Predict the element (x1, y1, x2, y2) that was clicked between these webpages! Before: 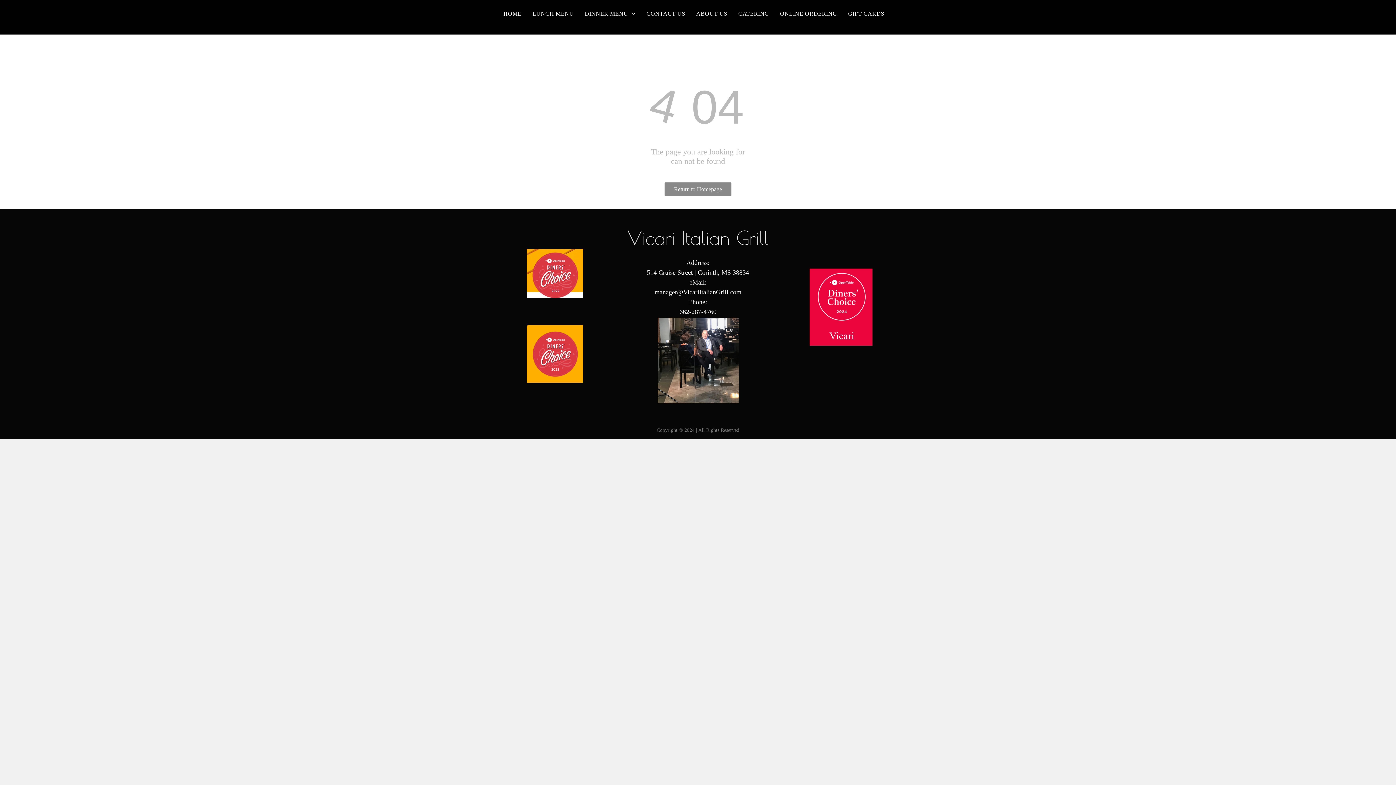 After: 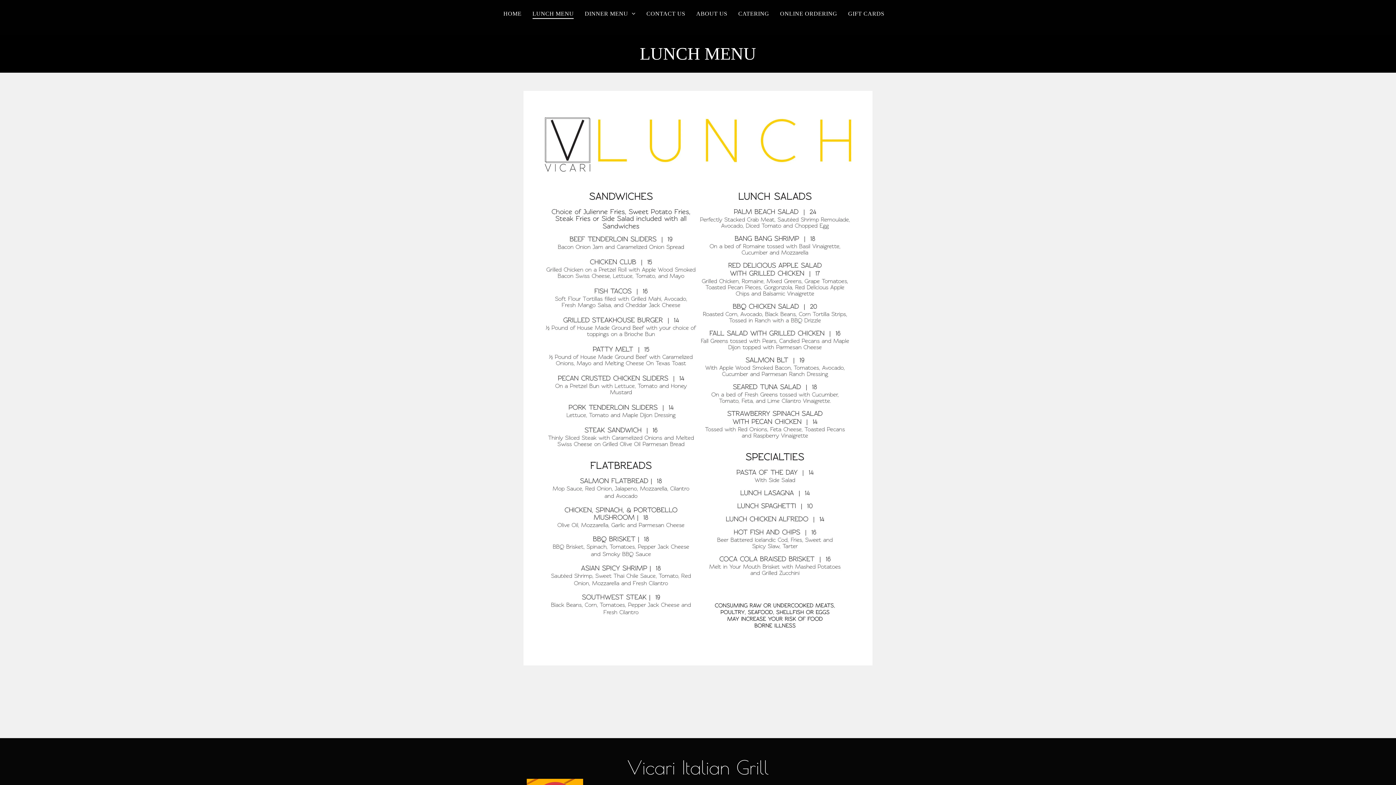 Action: bbox: (527, 8, 579, 18) label: LUNCH MENU